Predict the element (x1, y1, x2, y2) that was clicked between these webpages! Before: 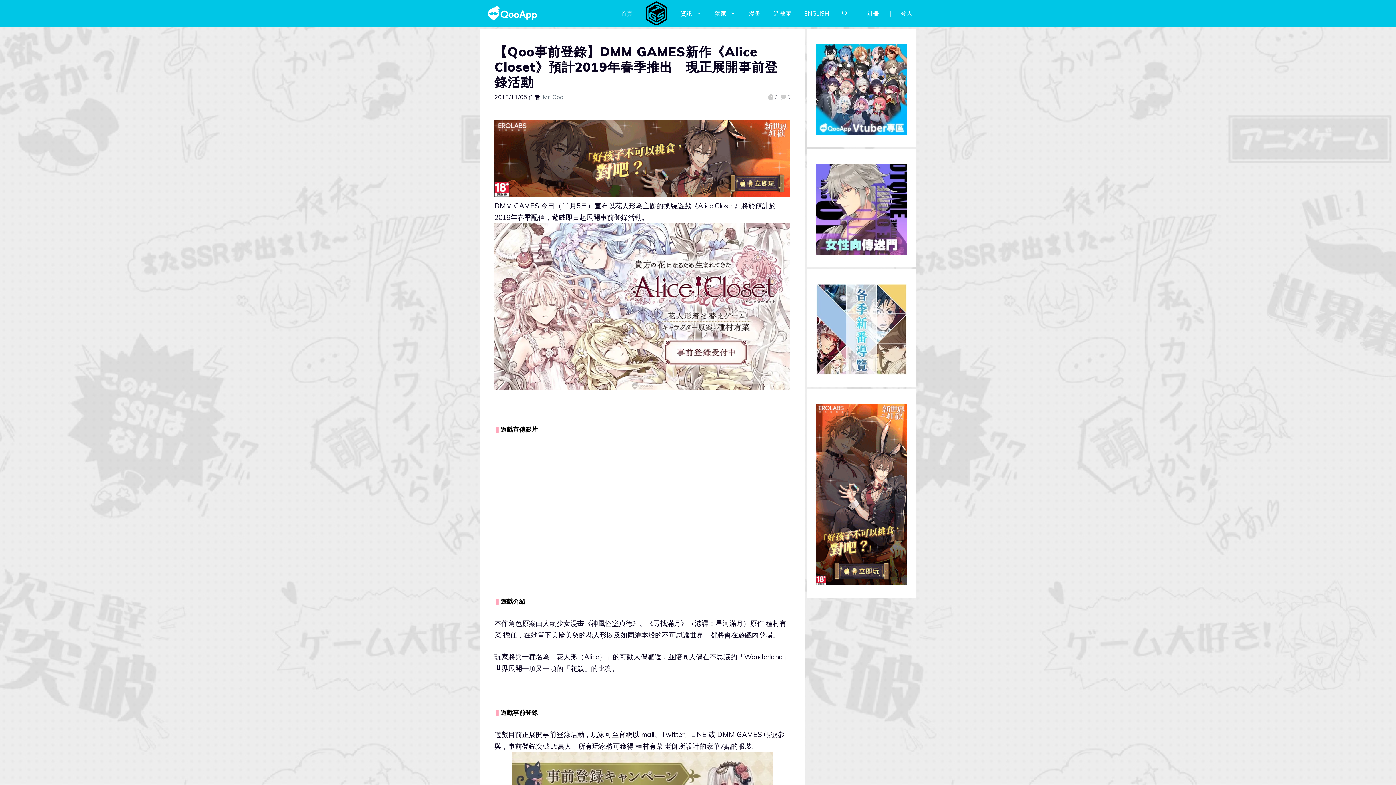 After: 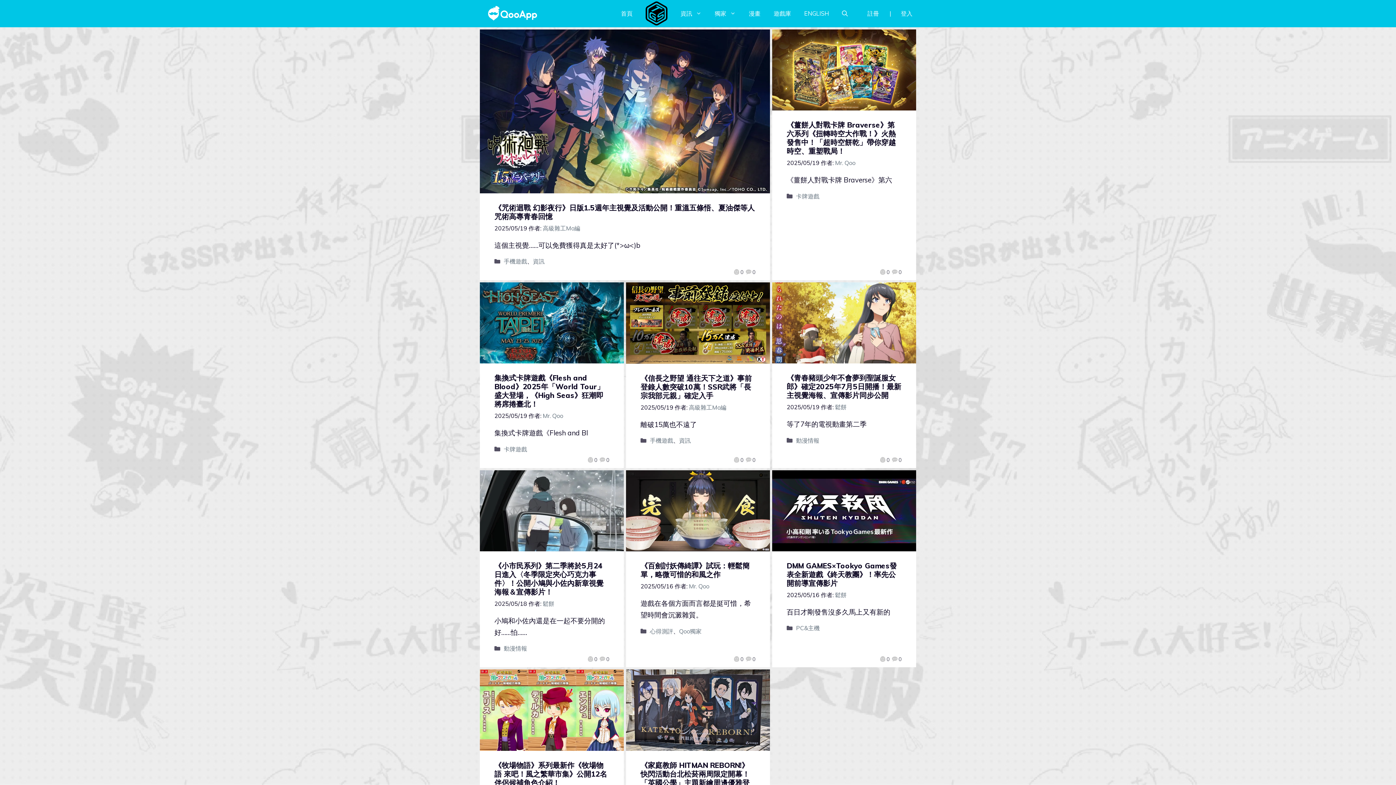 Action: bbox: (480, 8, 545, 17)